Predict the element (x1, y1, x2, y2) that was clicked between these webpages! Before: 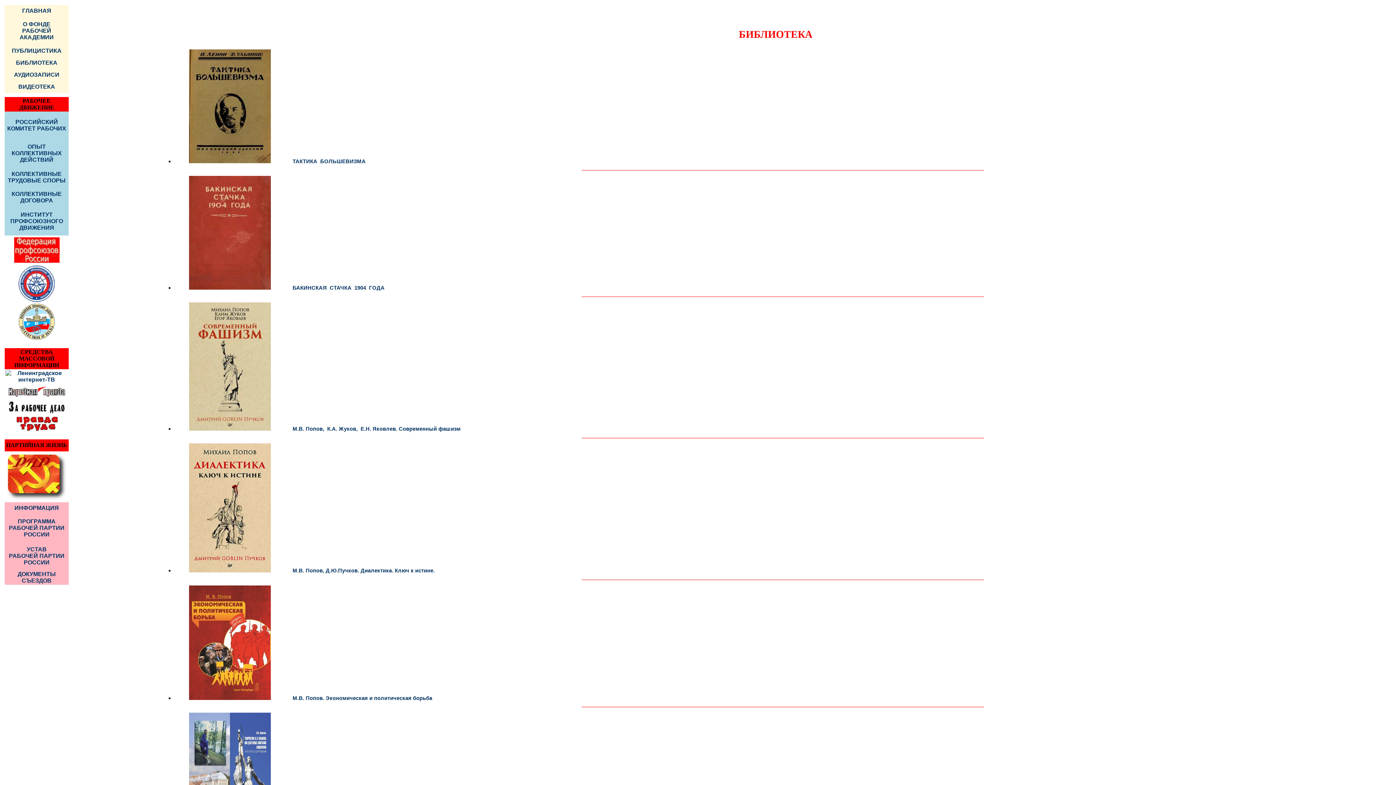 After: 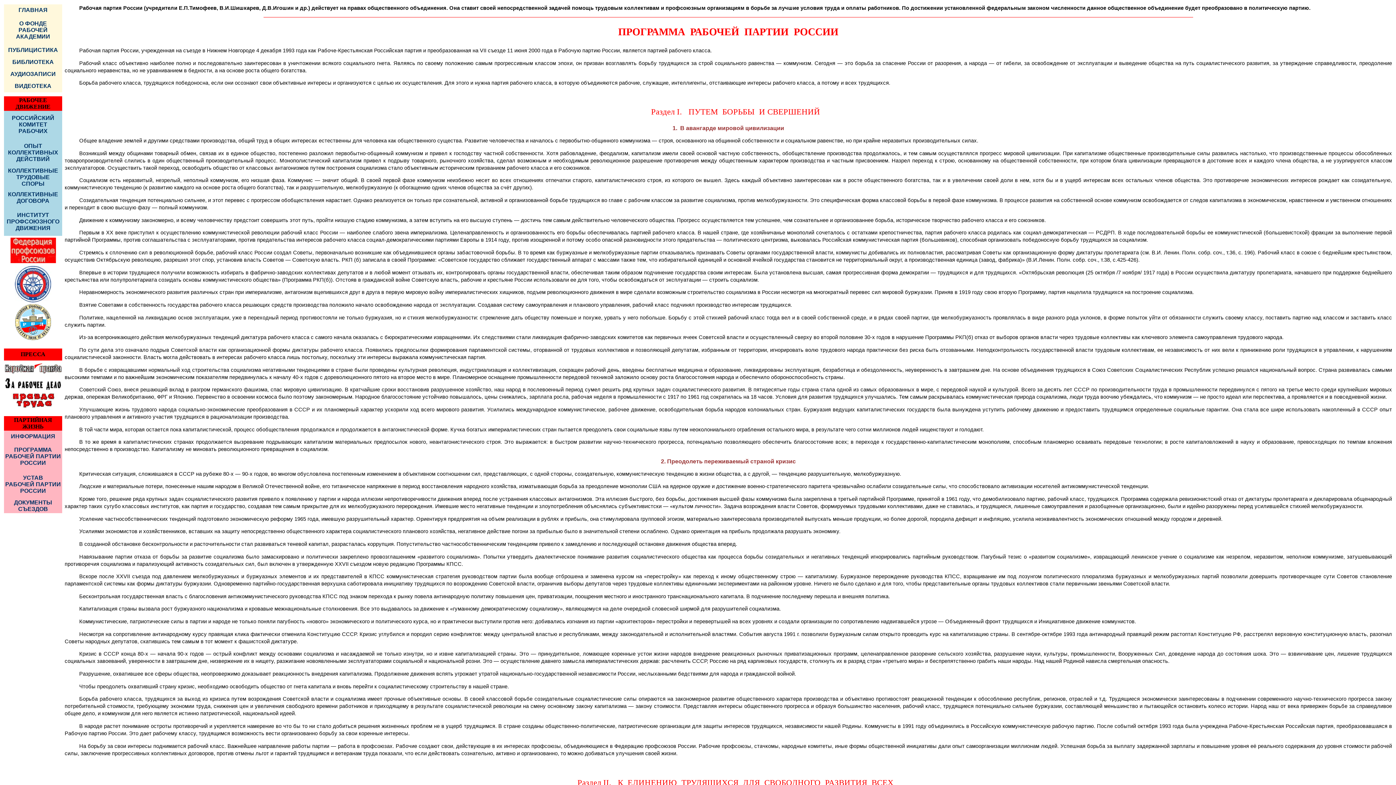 Action: bbox: (8, 518, 64, 537) label: ПРОГРАММА РАБОЧЕЙ ПАРТИИ РОССИИ